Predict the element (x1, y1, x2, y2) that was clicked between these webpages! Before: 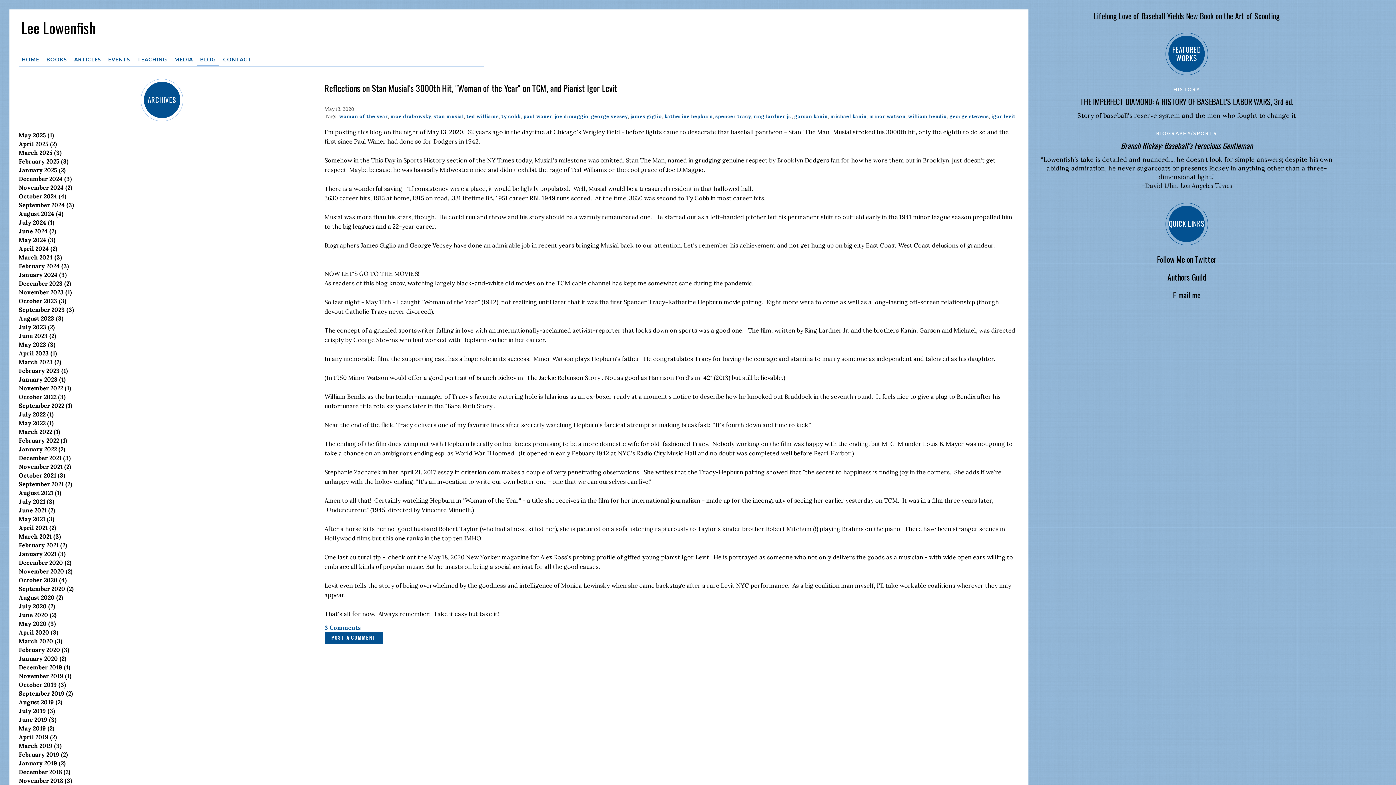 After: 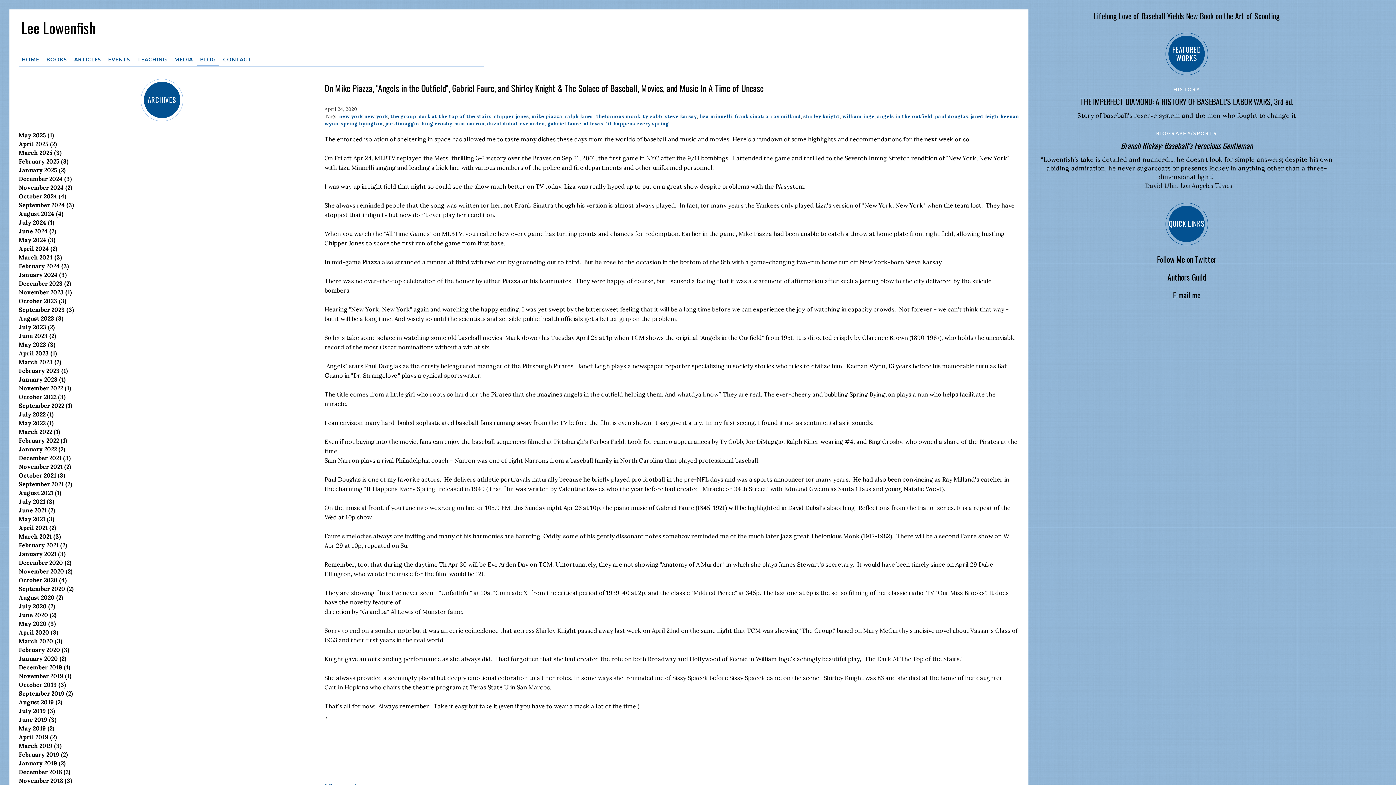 Action: bbox: (18, 628, 58, 636) label: April 2020 (3)